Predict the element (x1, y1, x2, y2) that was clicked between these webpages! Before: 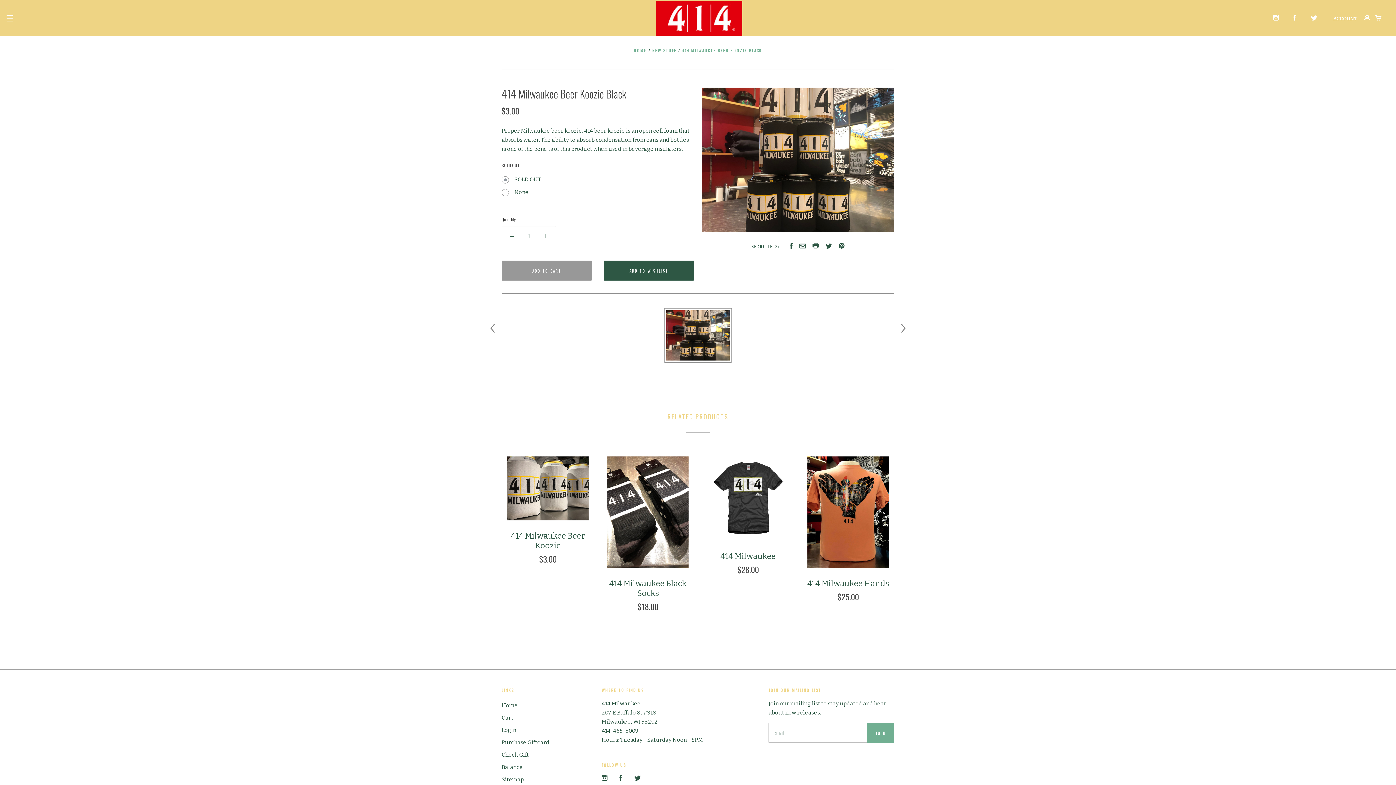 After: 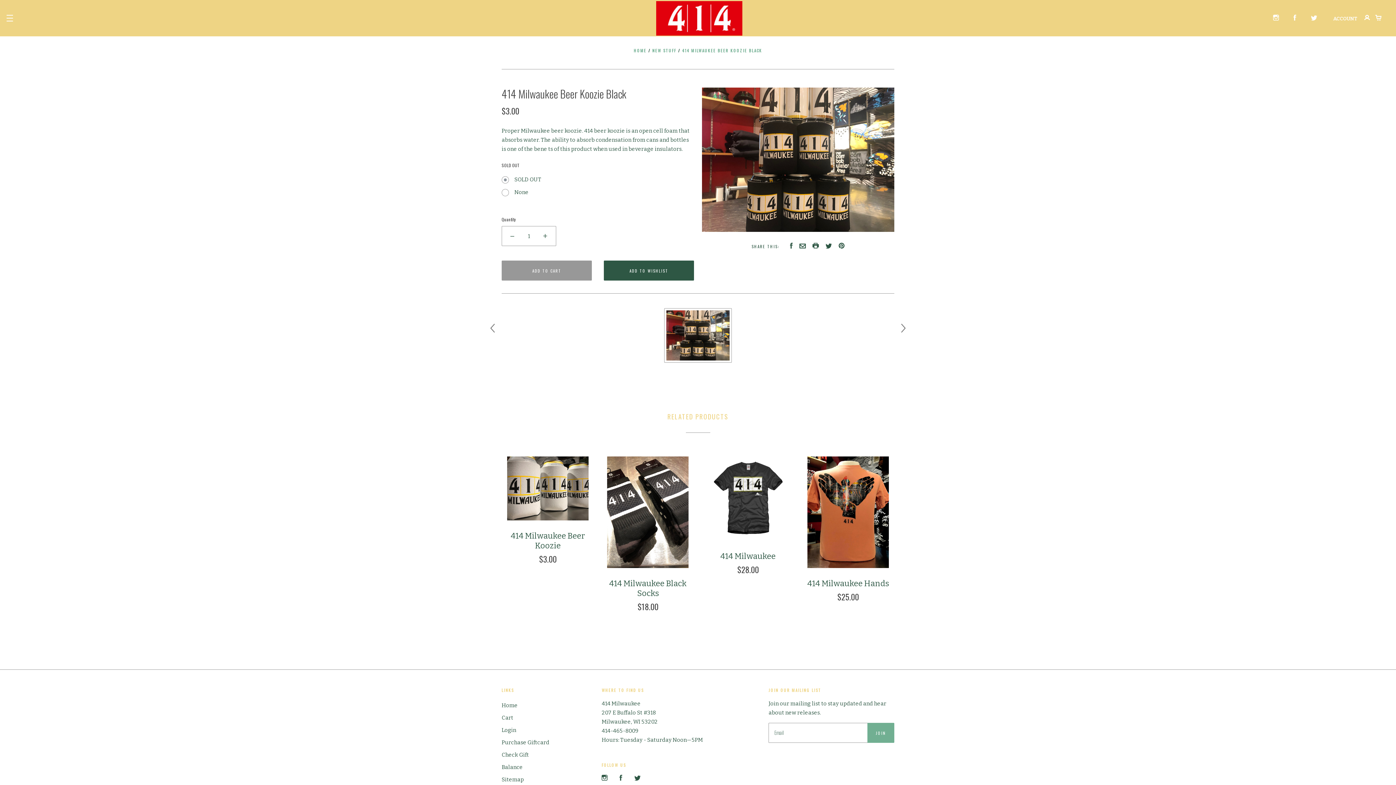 Action: bbox: (1273, 14, 1279, 22) label: Instagram